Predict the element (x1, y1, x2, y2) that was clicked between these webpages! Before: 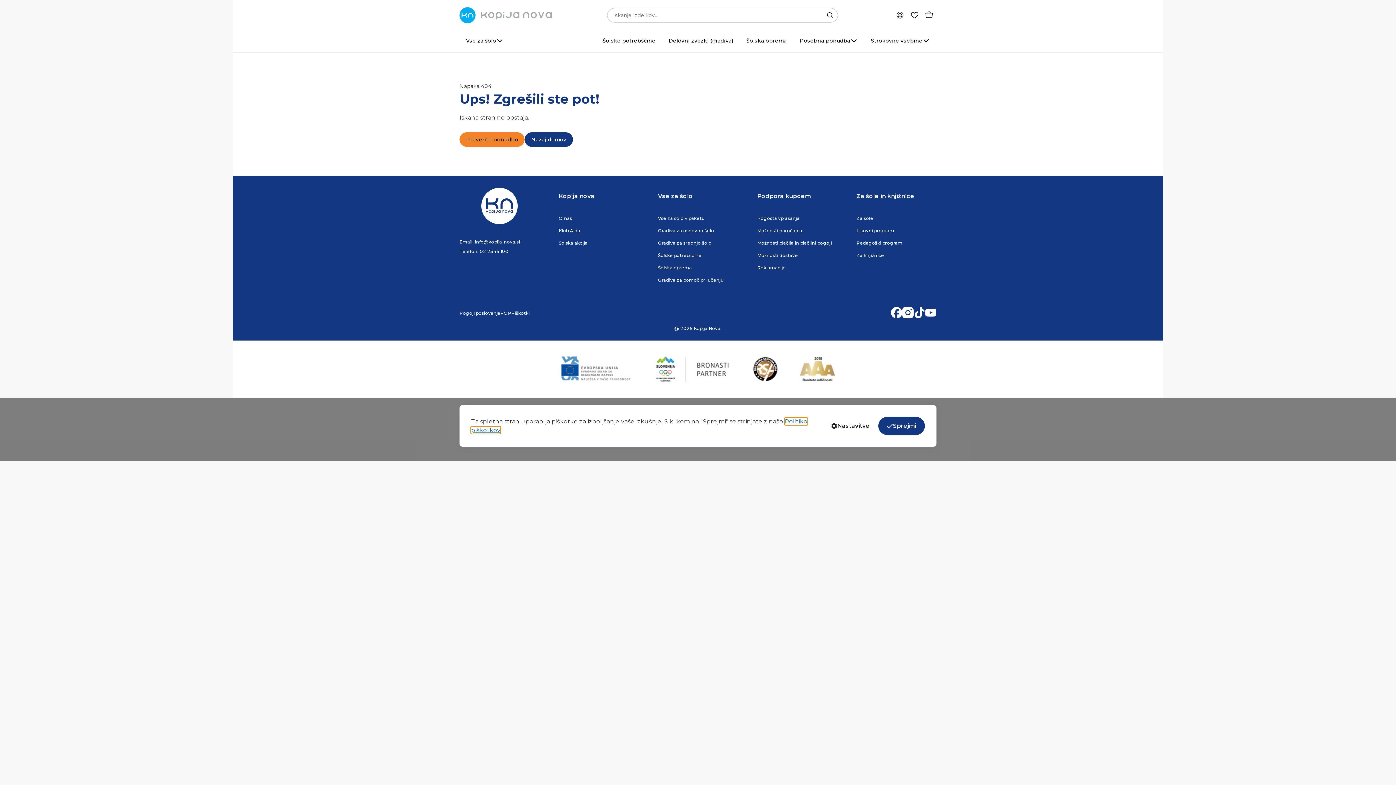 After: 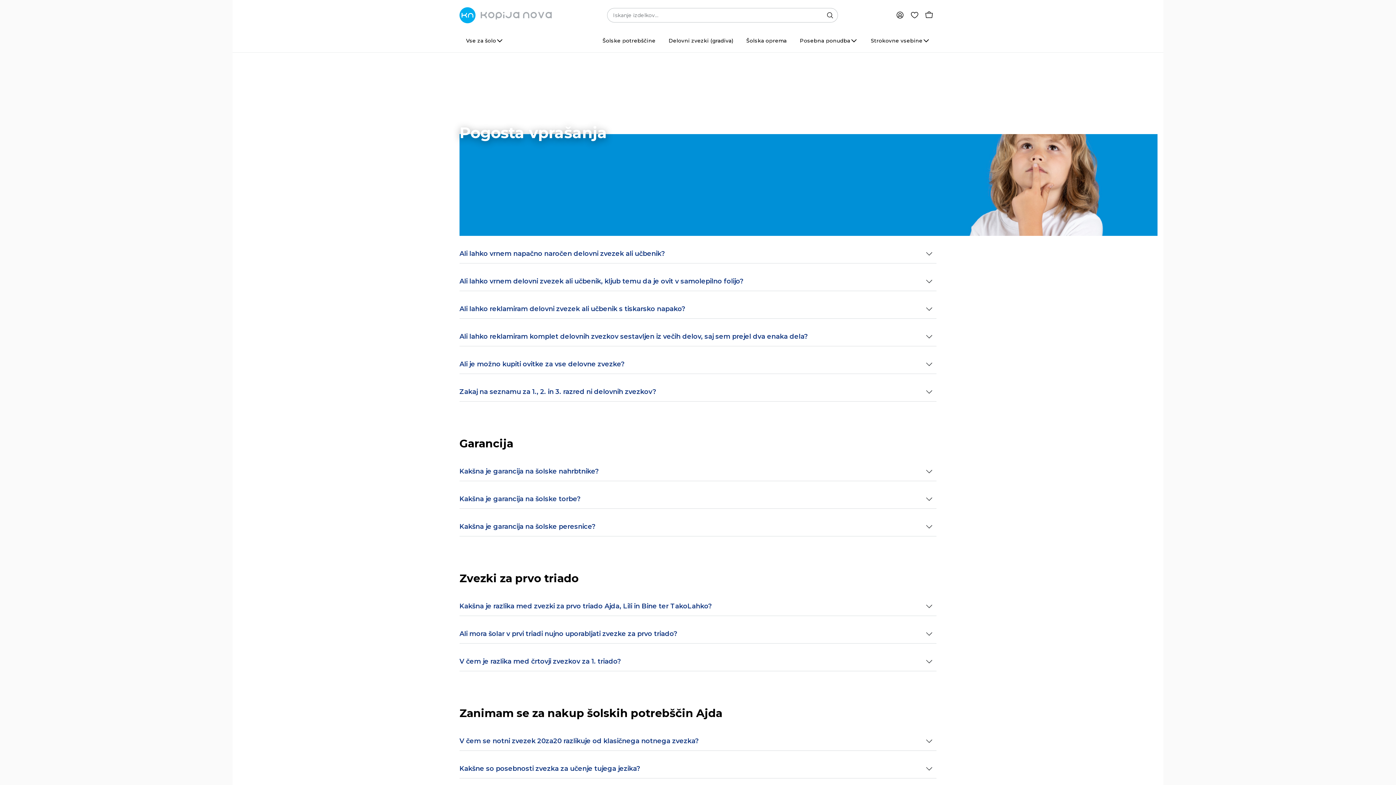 Action: label: Pogosta vprašanja bbox: (757, 215, 799, 221)